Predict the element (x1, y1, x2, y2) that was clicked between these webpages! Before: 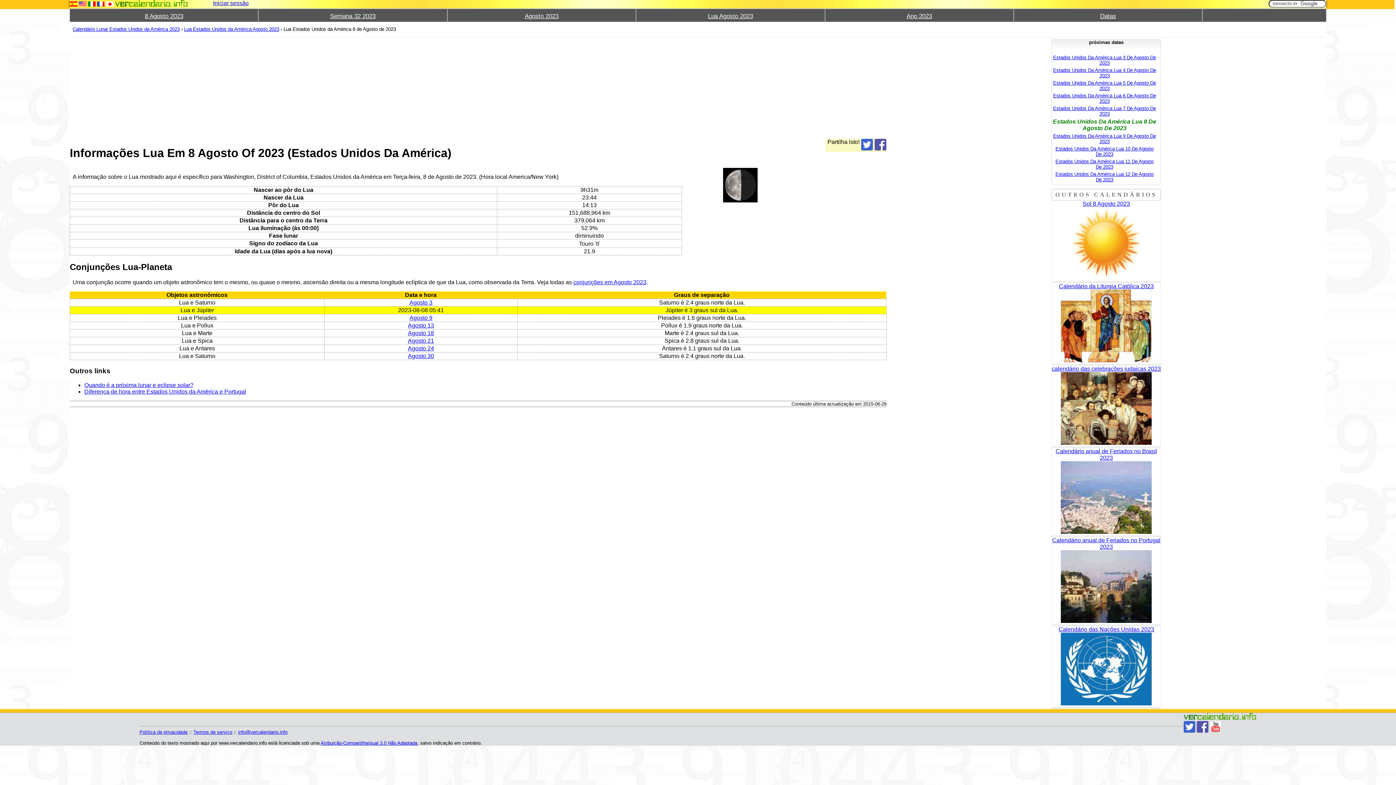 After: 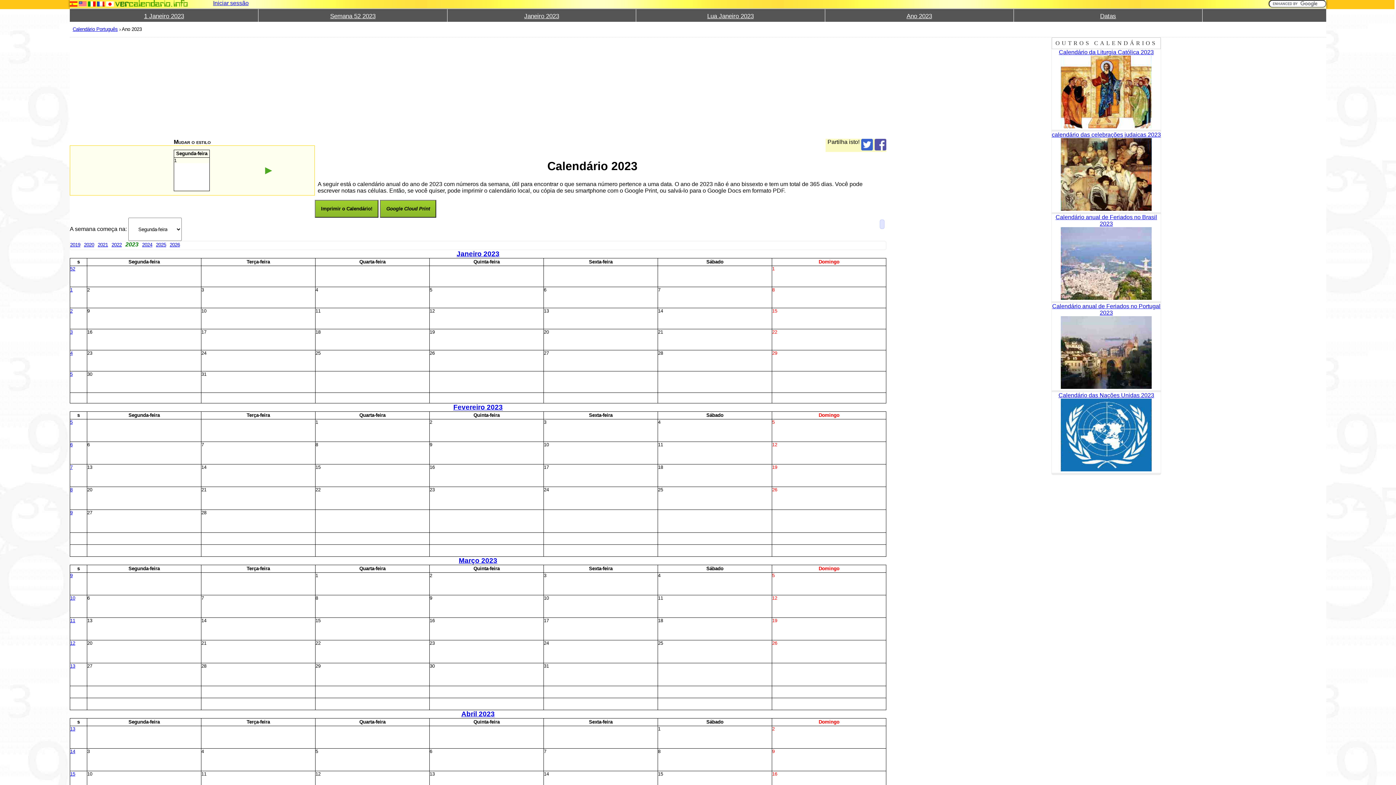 Action: bbox: (906, 12, 932, 19) label: Ano 2023